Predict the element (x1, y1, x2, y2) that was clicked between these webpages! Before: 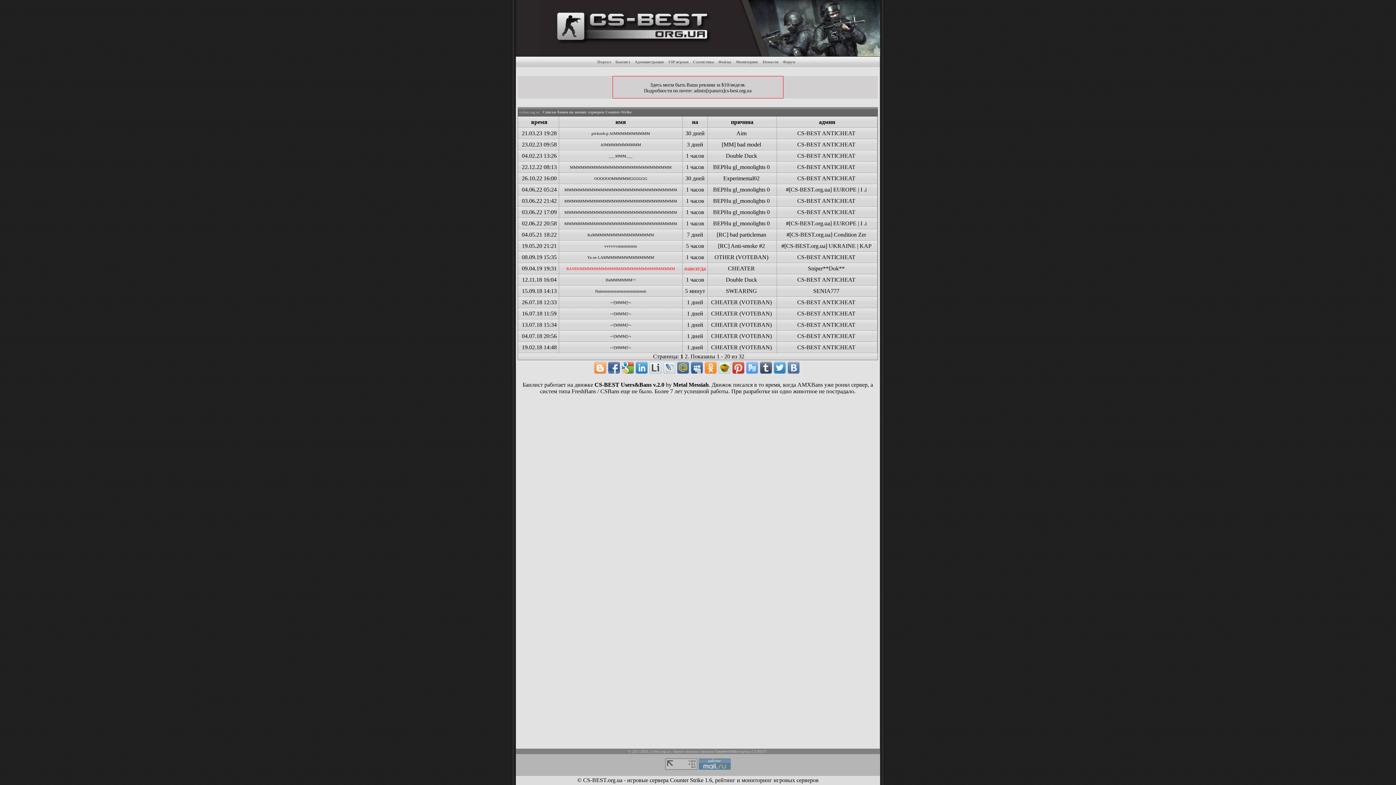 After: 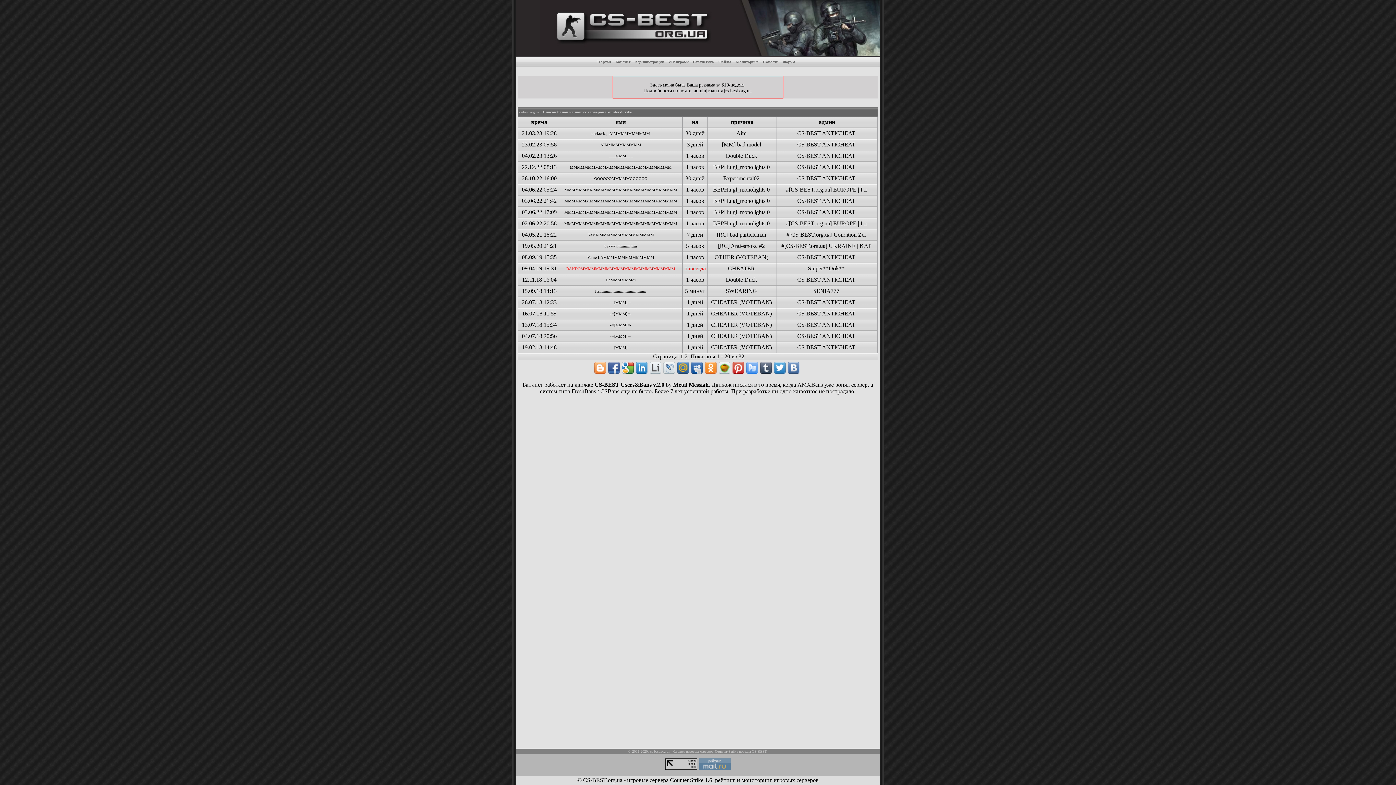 Action: bbox: (665, 765, 697, 771)